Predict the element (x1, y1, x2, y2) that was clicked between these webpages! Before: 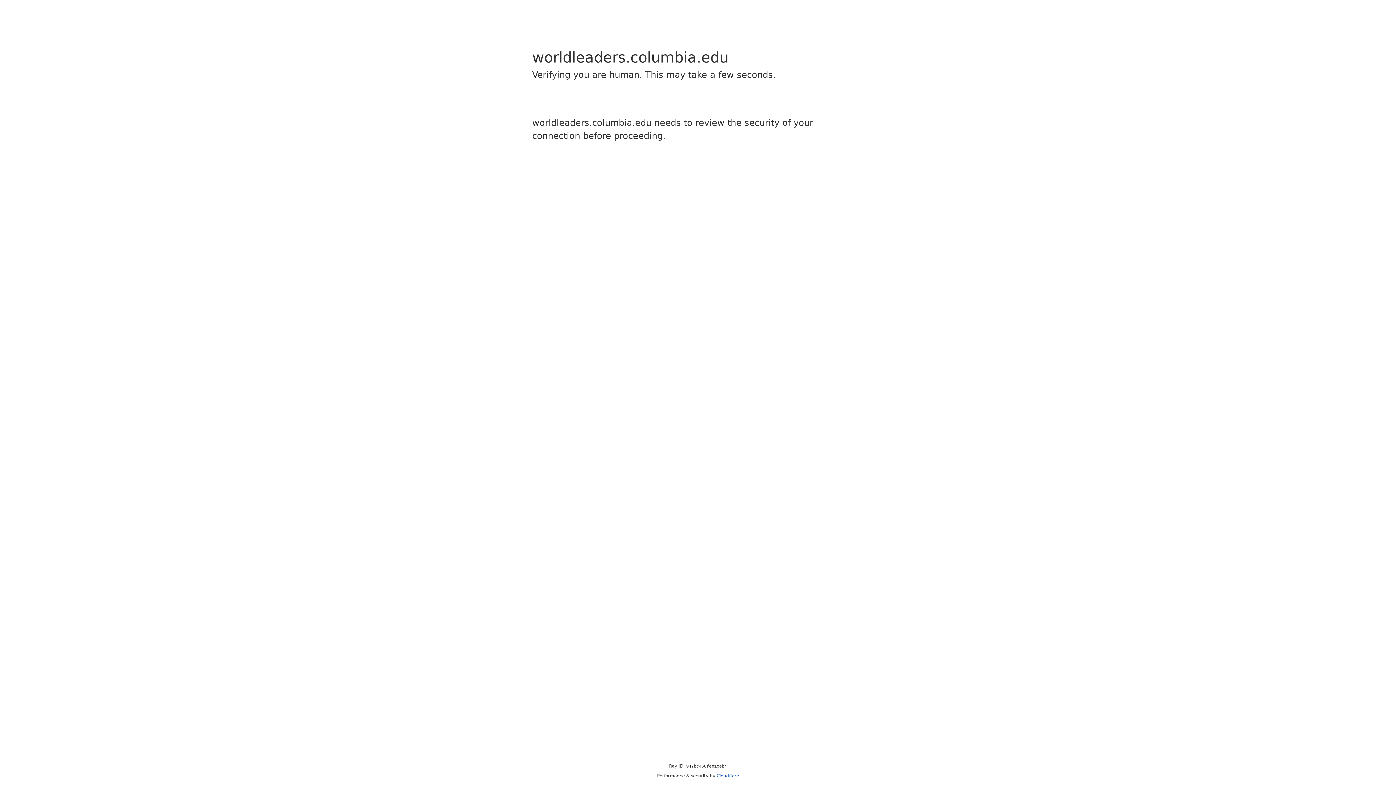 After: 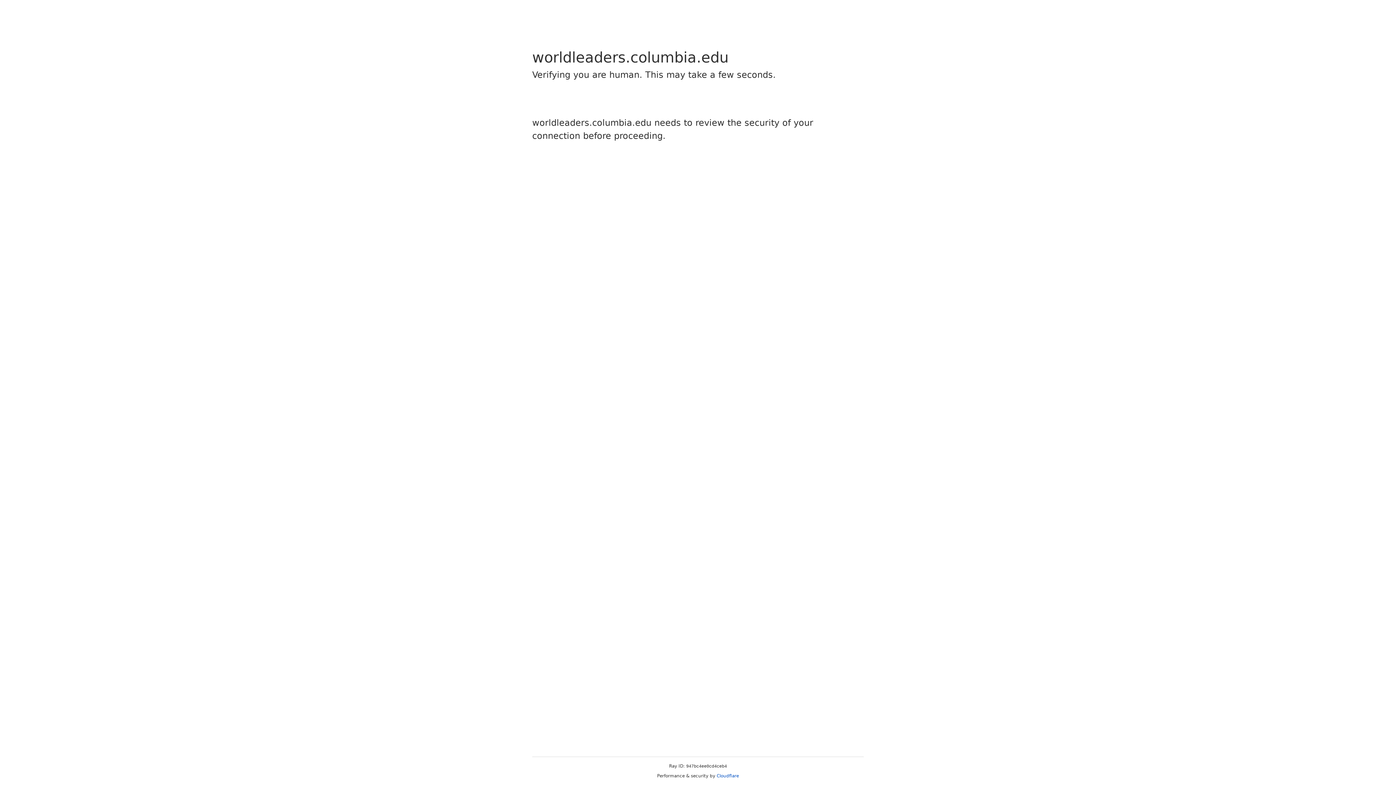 Action: bbox: (716, 773, 739, 778) label: Cloudflare